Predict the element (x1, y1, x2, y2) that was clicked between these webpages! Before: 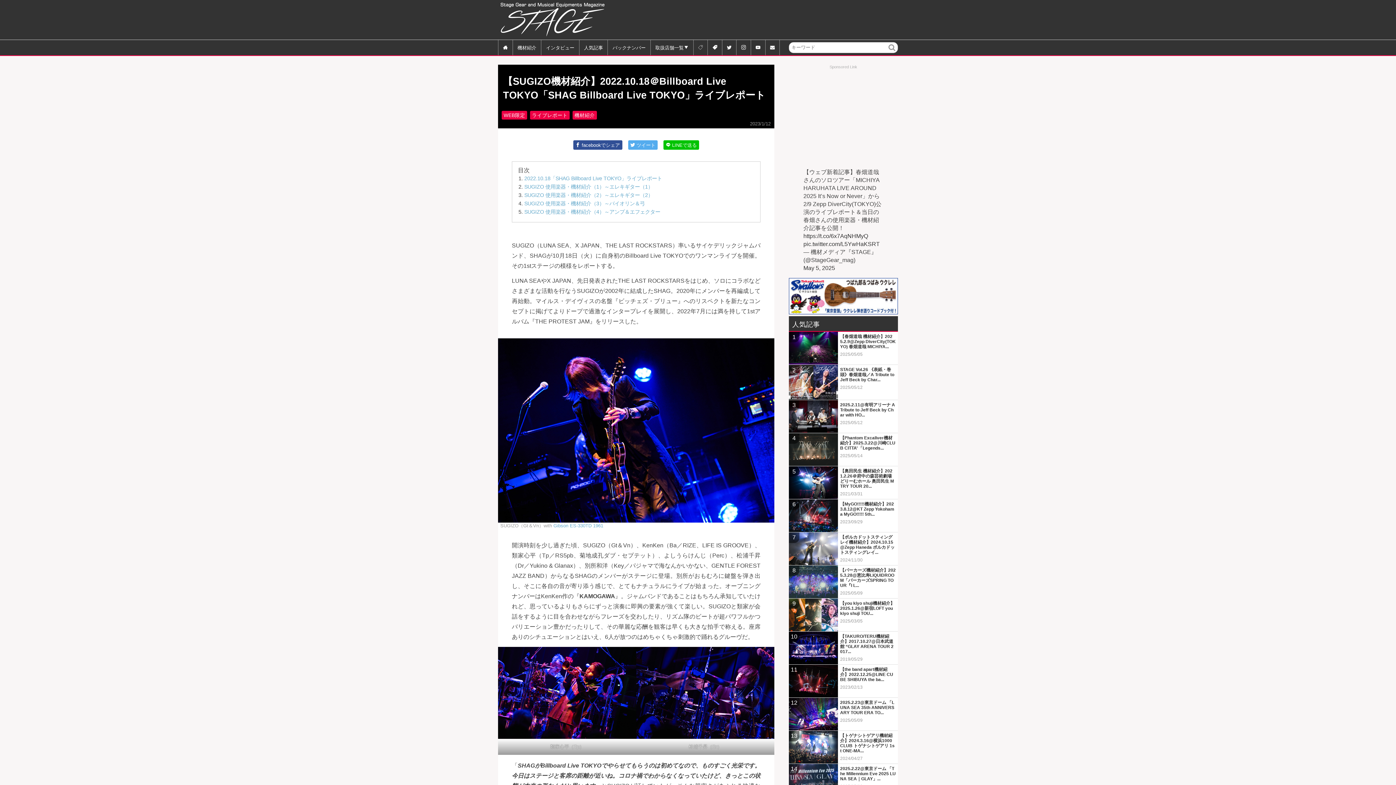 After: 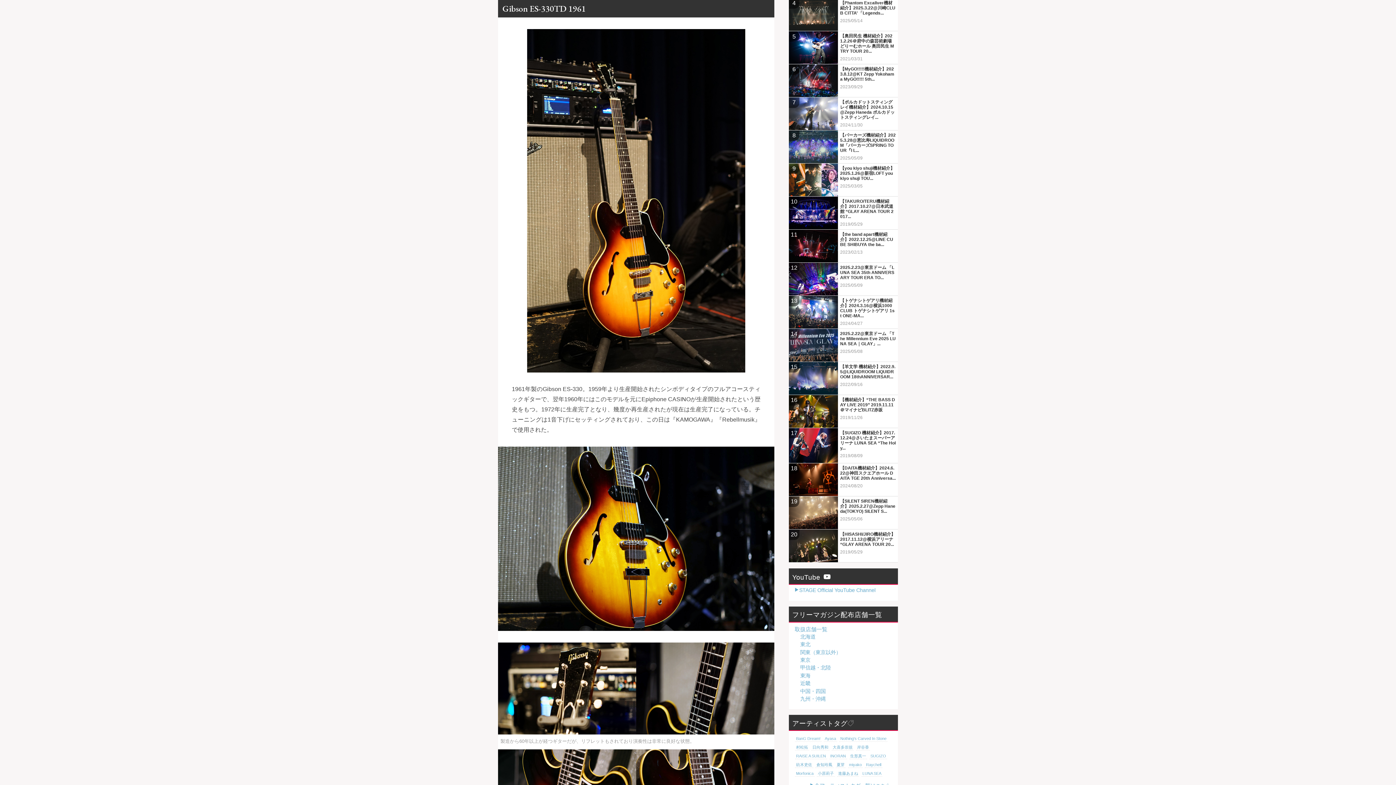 Action: bbox: (553, 522, 603, 529) label: Gibson ES-330TD 1961